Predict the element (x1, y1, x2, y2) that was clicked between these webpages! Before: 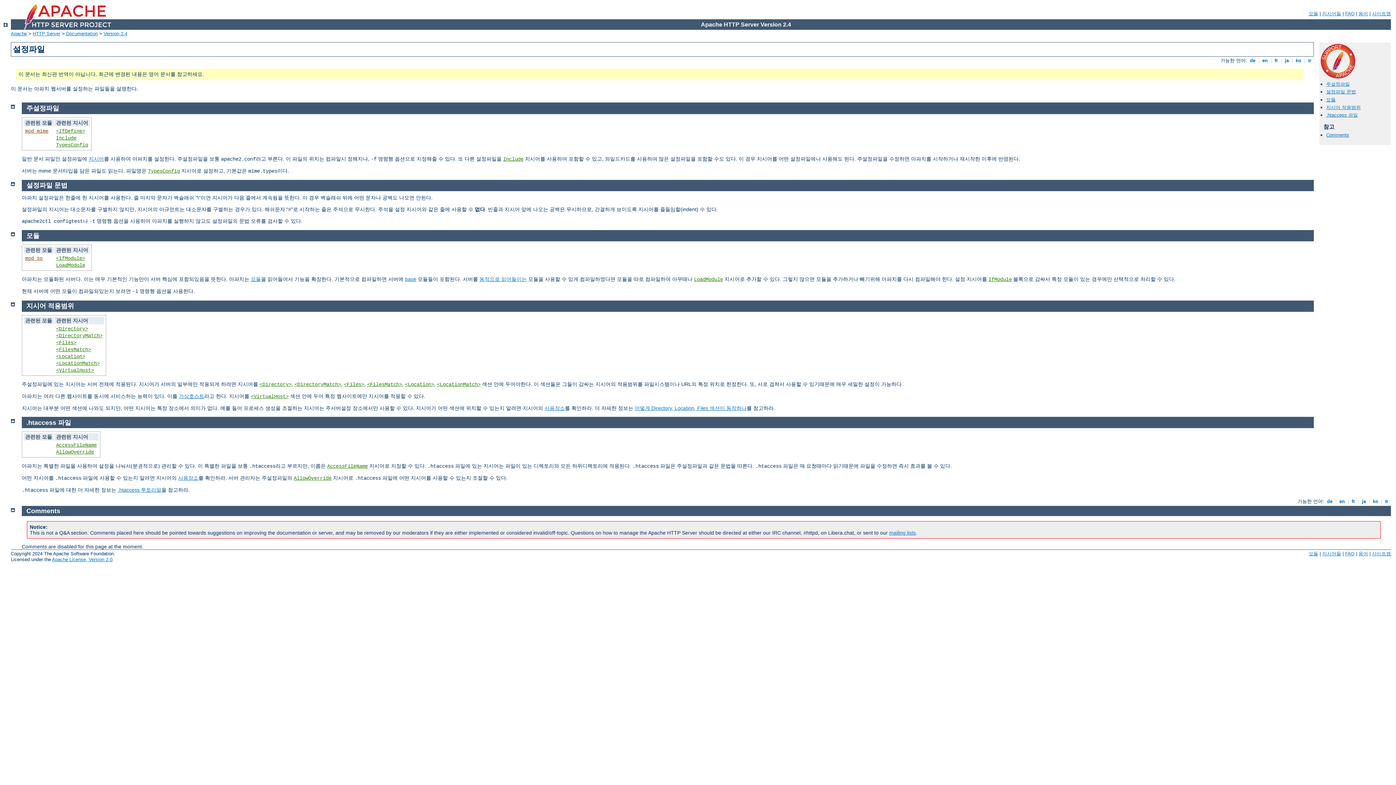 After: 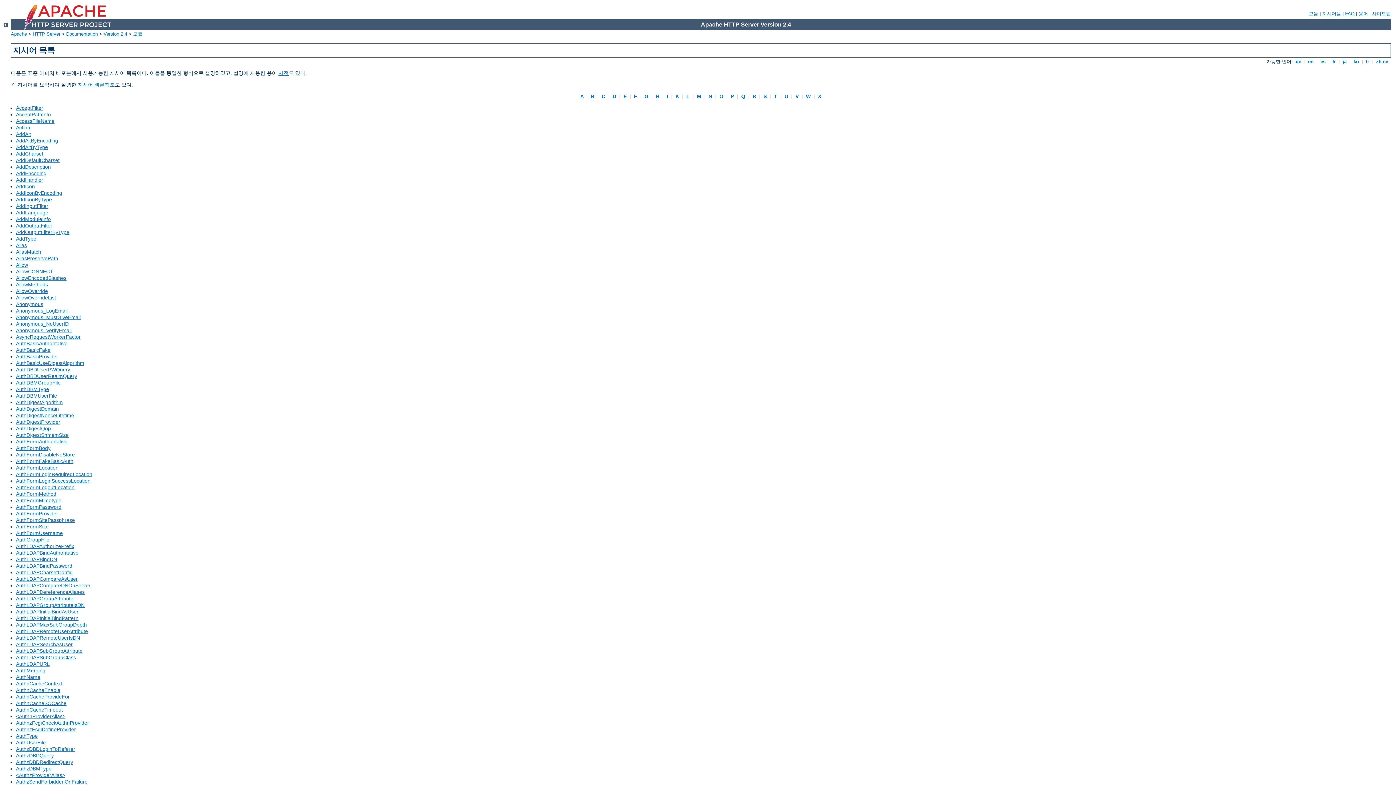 Action: label: 지시어들 bbox: (1322, 10, 1341, 16)